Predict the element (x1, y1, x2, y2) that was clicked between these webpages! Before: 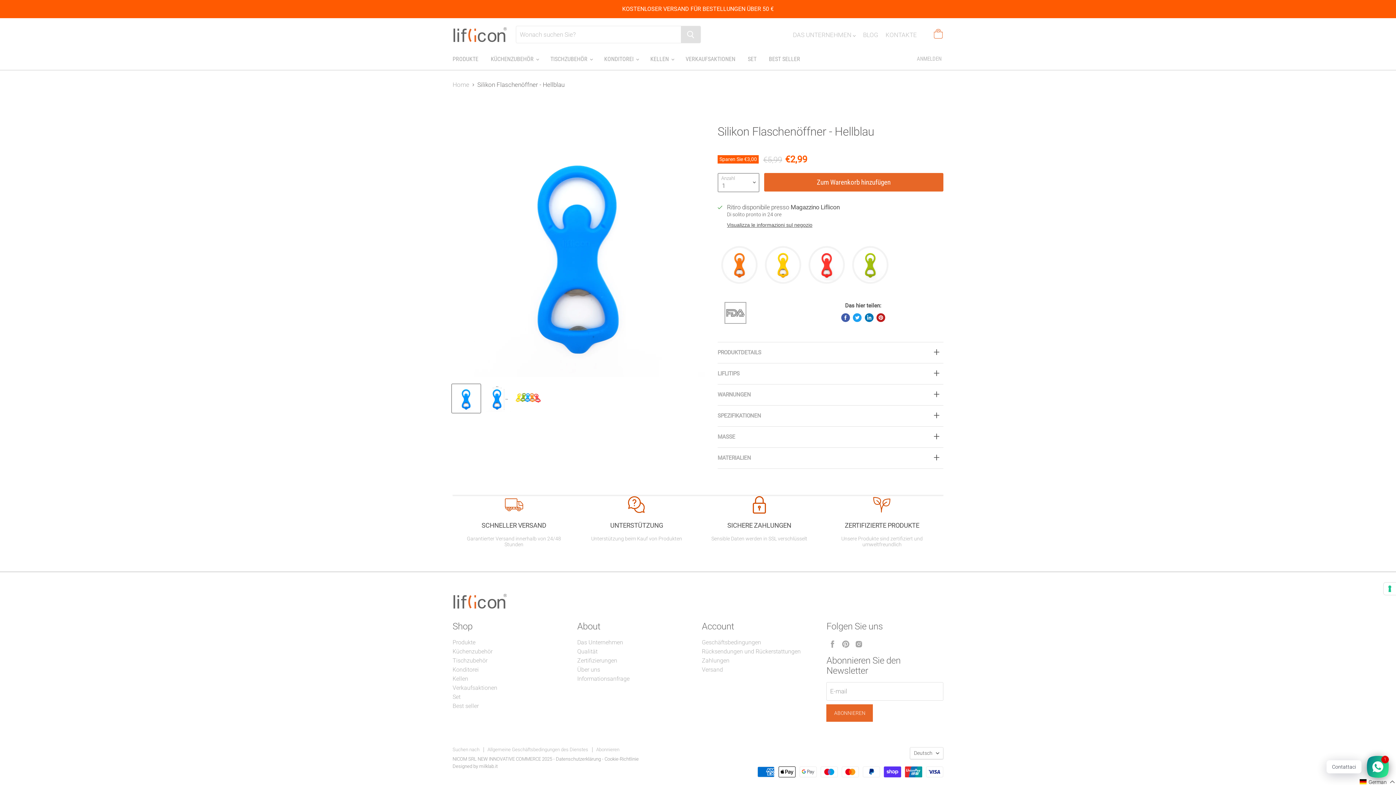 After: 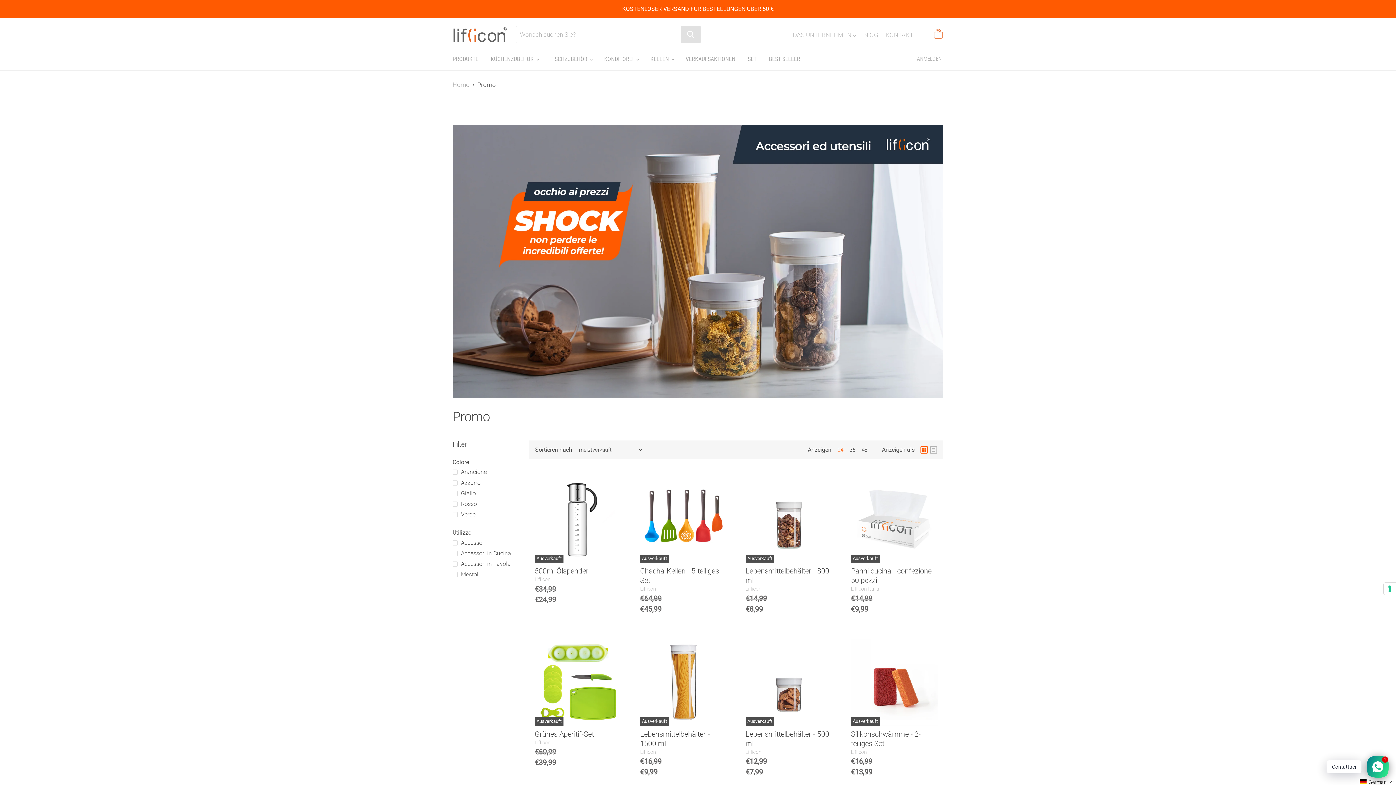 Action: label: VERKAUFSAKTIONEN bbox: (680, 51, 741, 66)